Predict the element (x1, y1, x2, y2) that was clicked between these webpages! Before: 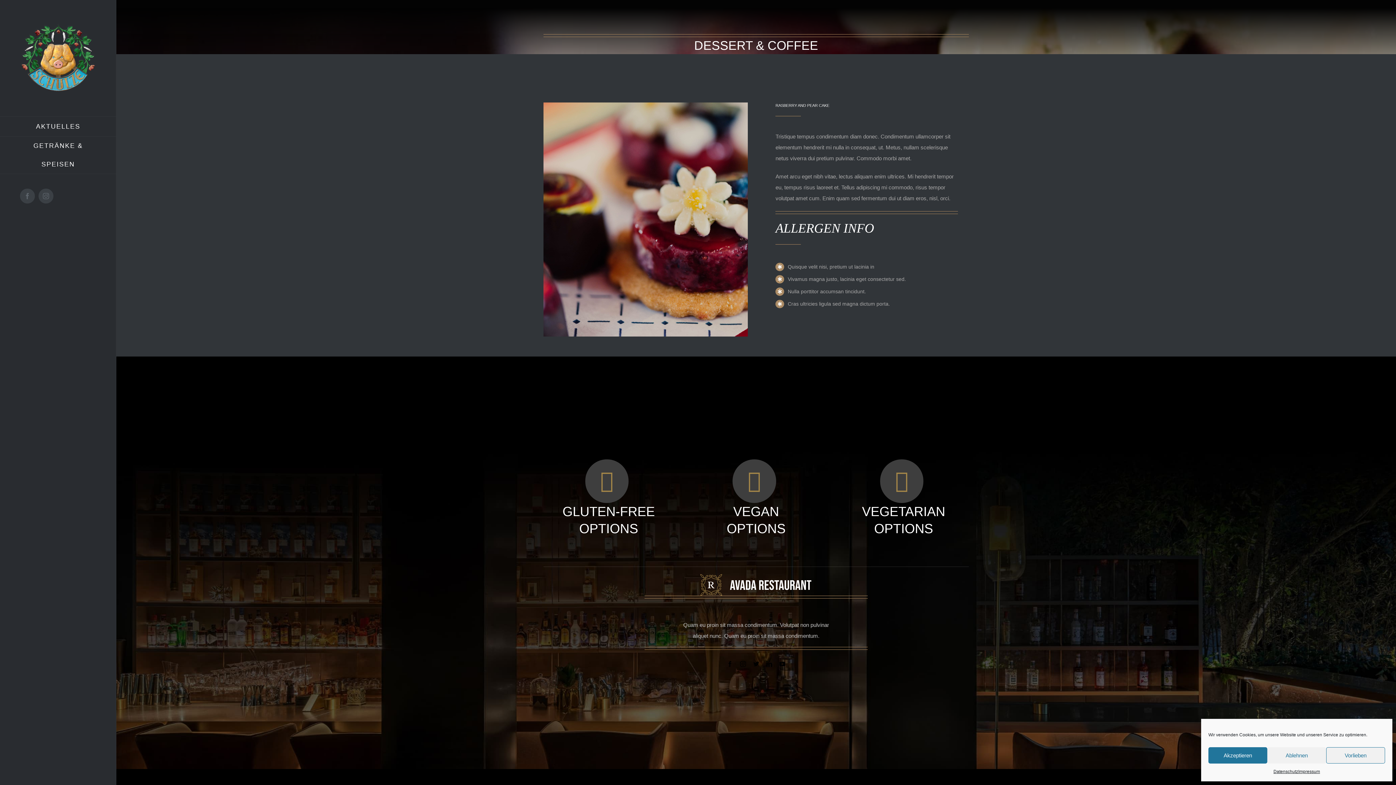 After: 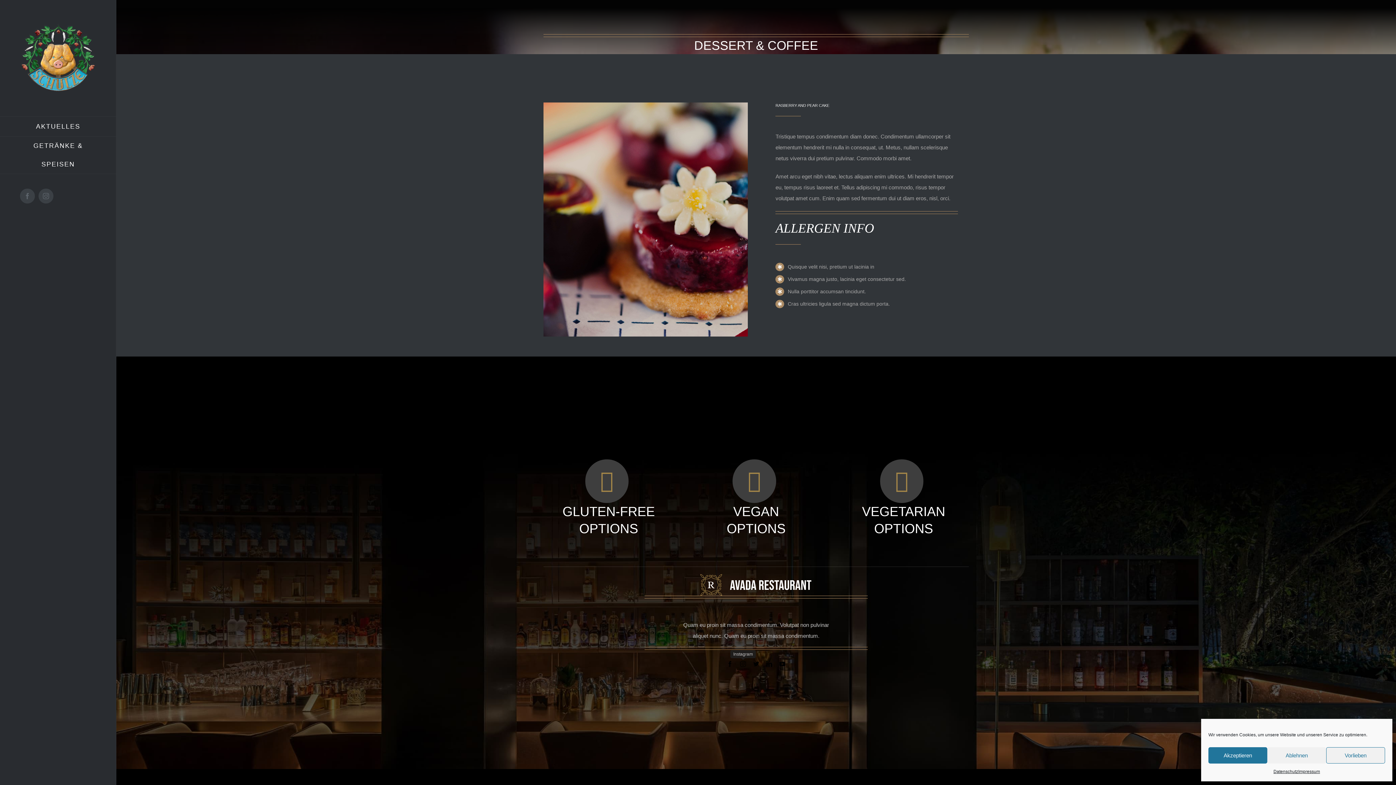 Action: bbox: (740, 661, 746, 667) label: instagram